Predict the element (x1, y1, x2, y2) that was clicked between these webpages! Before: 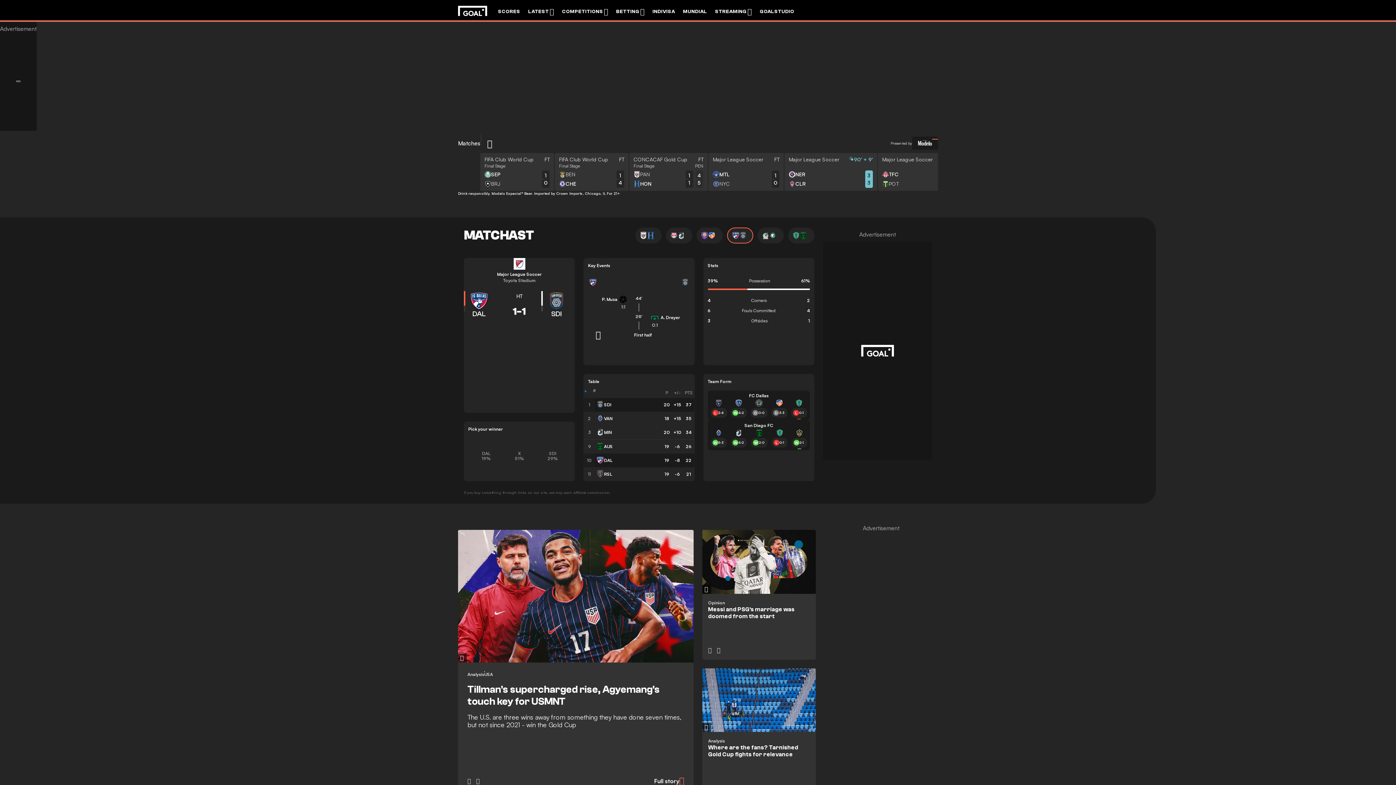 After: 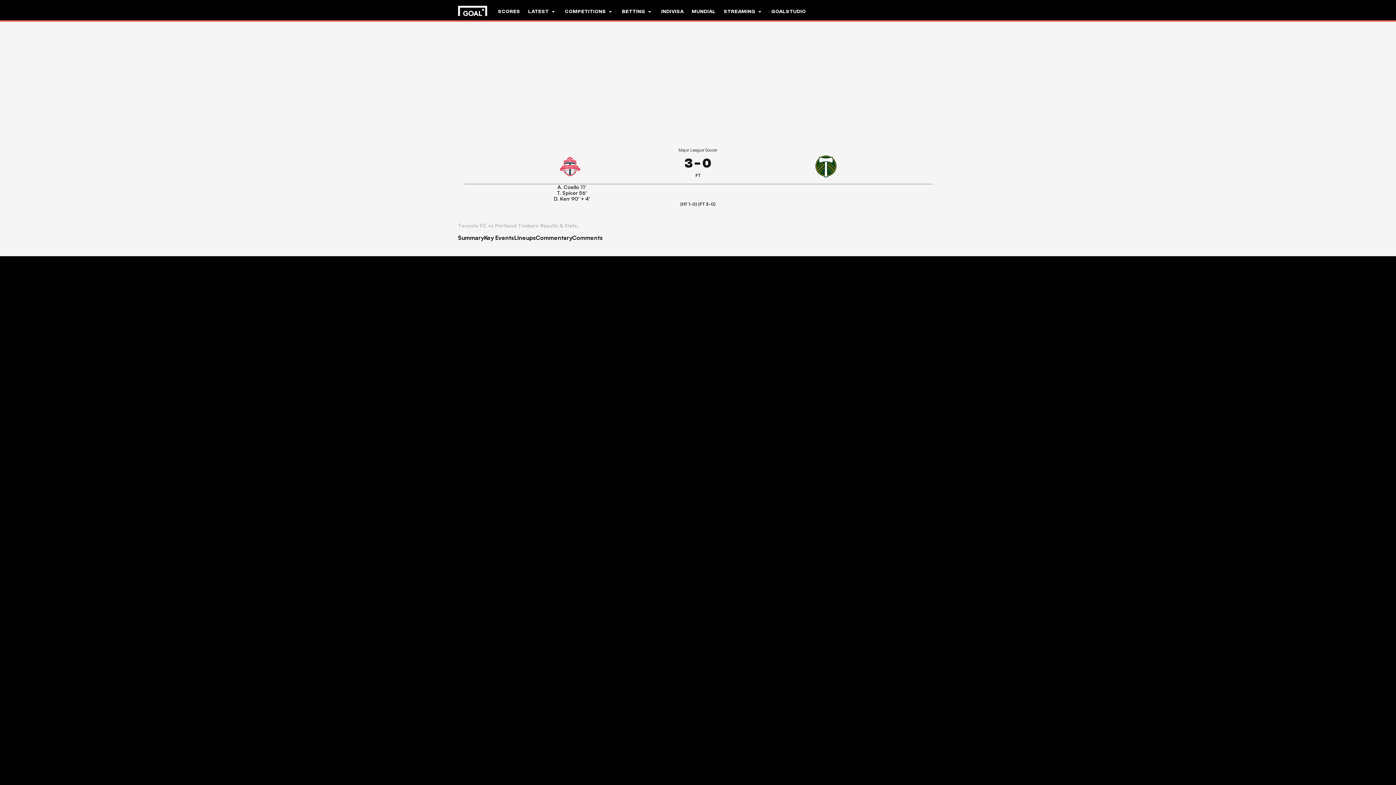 Action: label: Major League Soccer
FT
TFC
POT
3
0 bbox: (877, 152, 953, 191)